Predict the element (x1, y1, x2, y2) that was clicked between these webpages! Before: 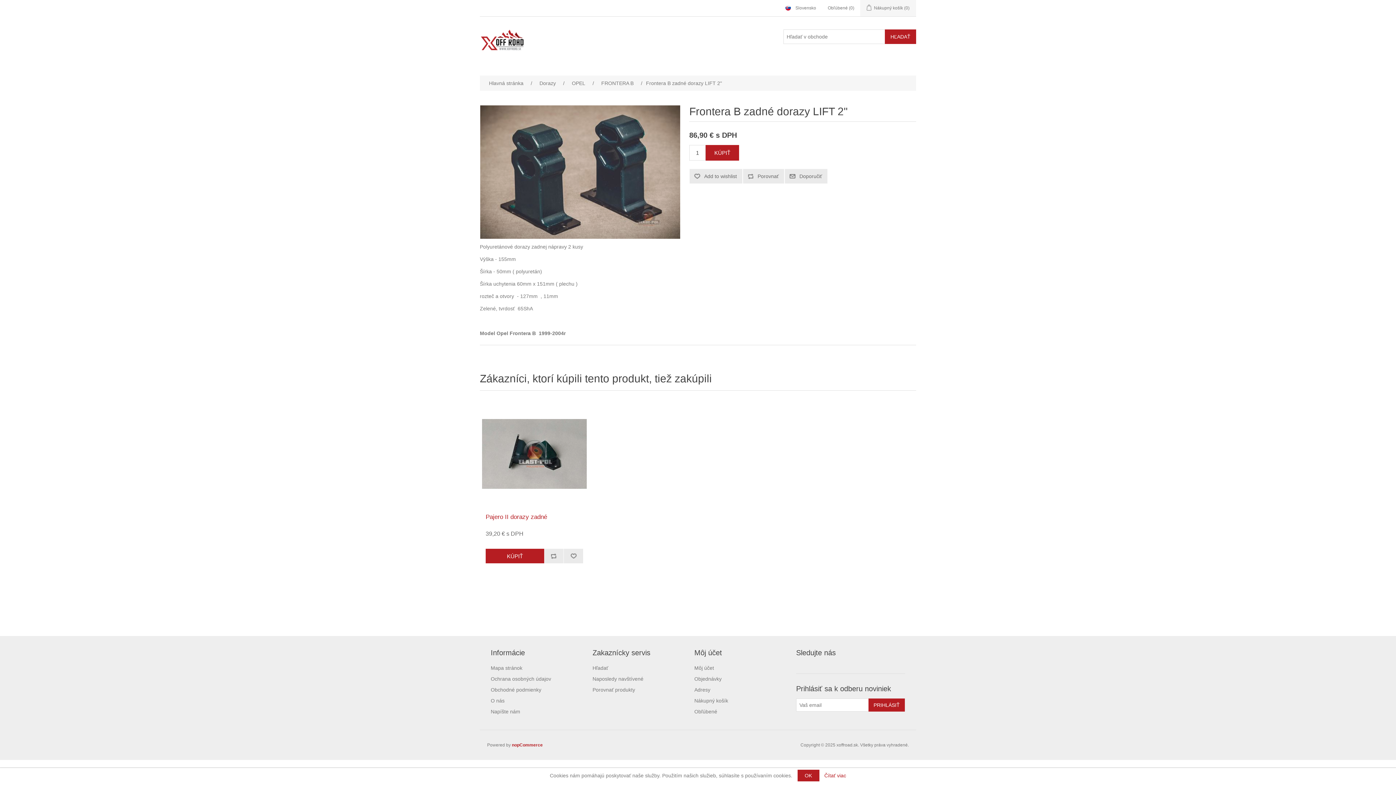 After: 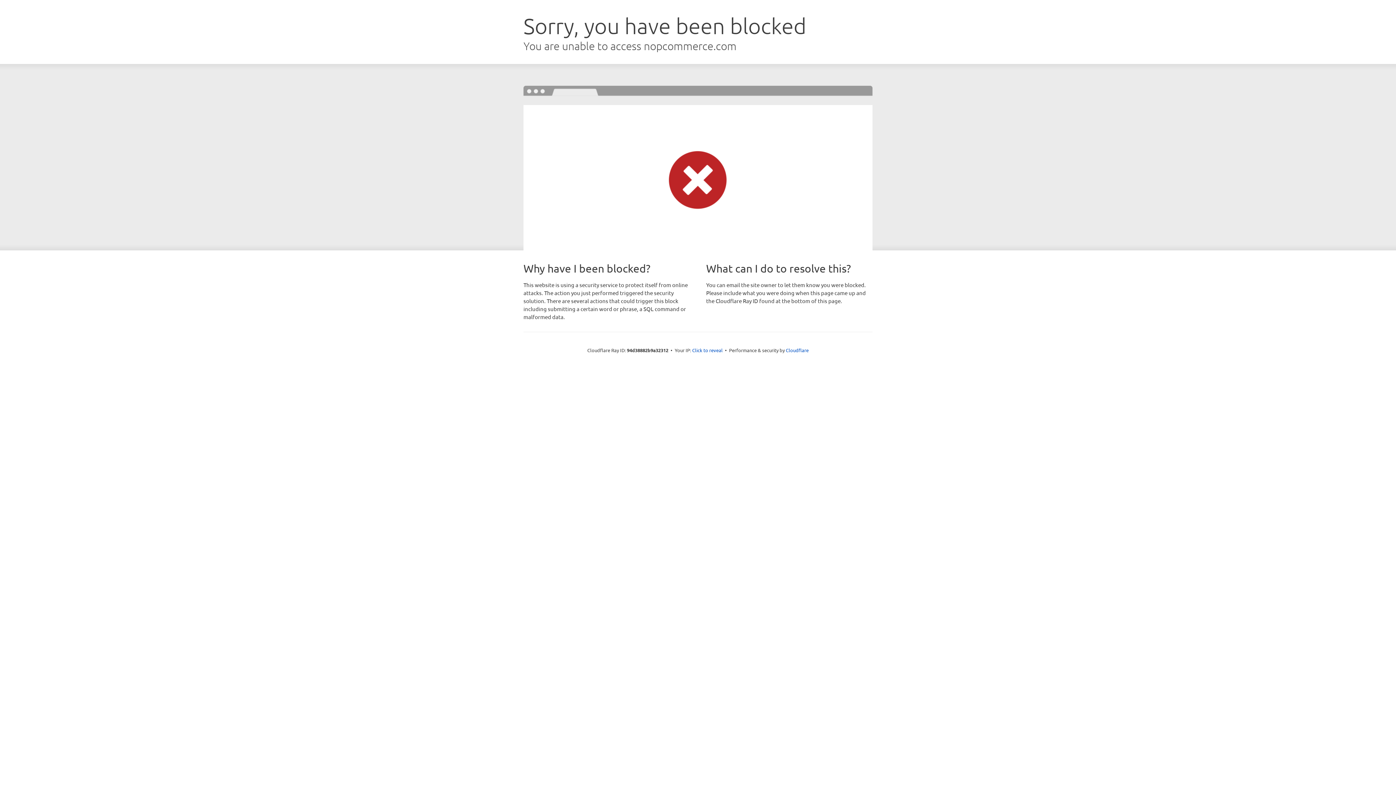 Action: label: nopCommerce bbox: (512, 742, 542, 748)